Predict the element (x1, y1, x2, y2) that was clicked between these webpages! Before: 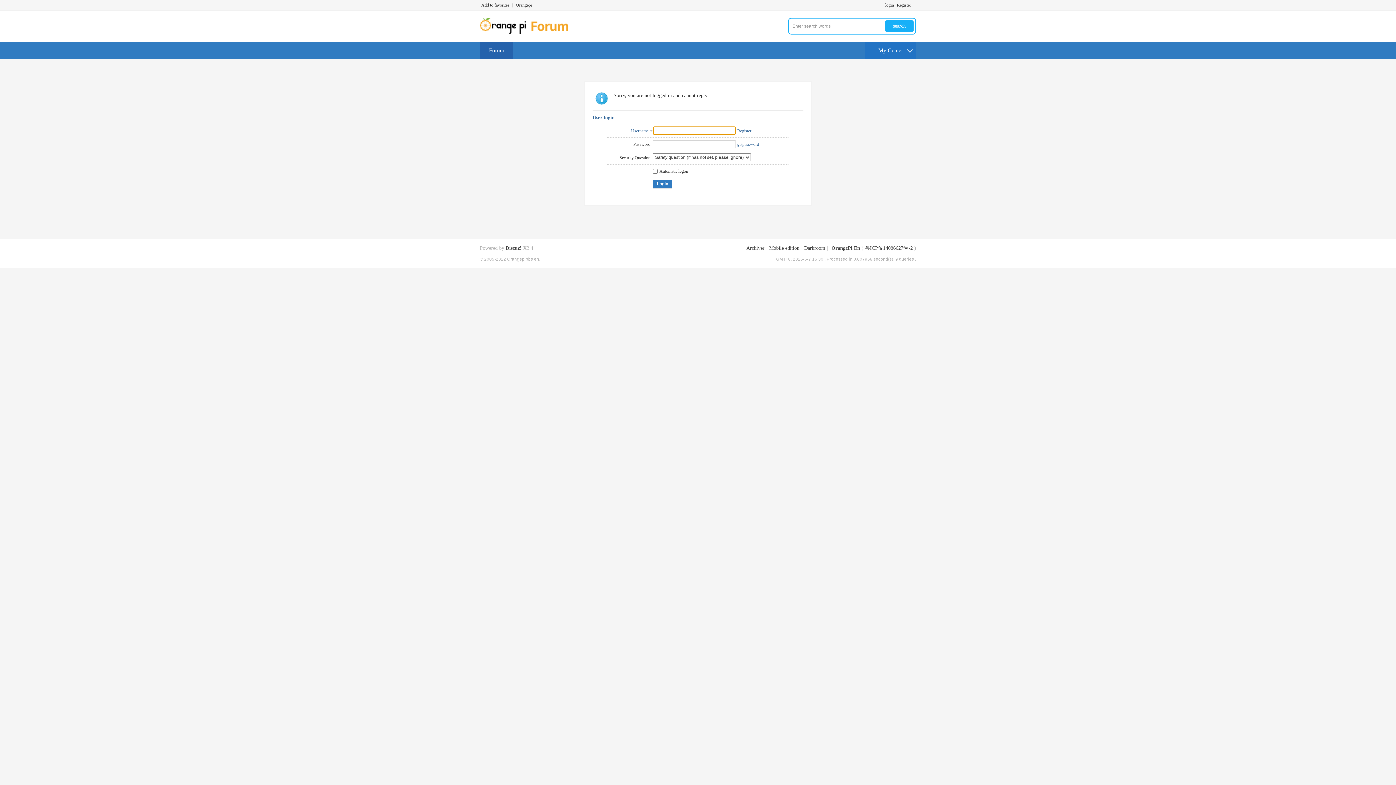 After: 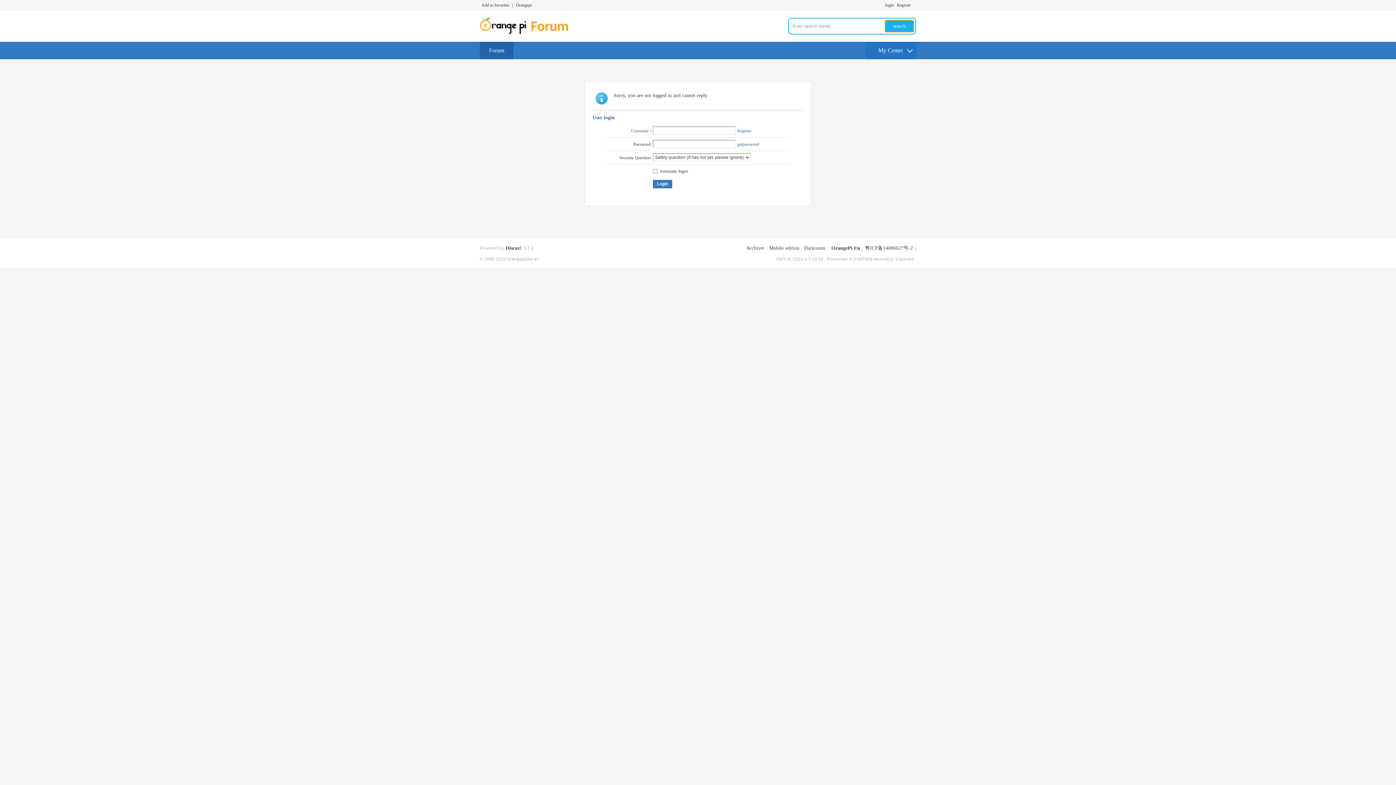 Action: label: search bbox: (885, 20, 913, 32)